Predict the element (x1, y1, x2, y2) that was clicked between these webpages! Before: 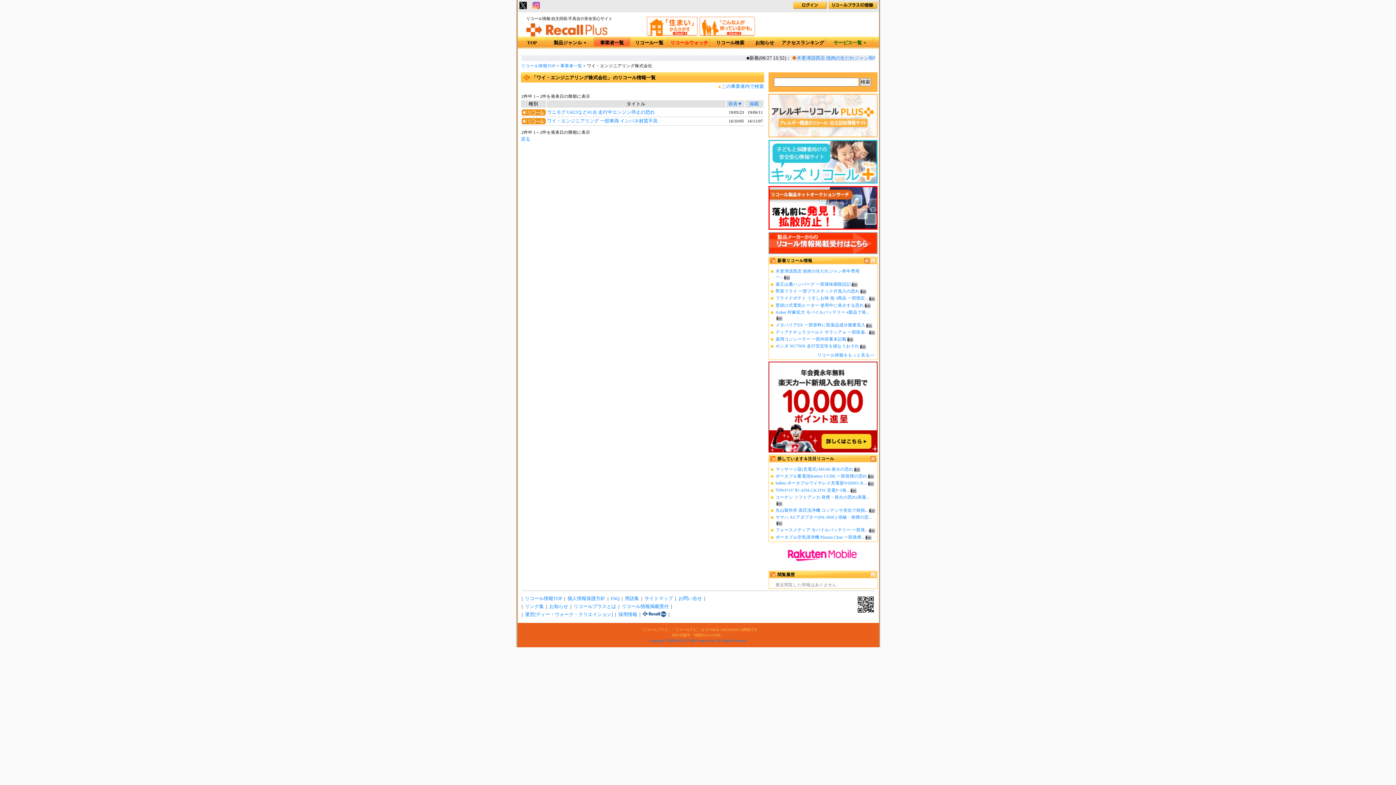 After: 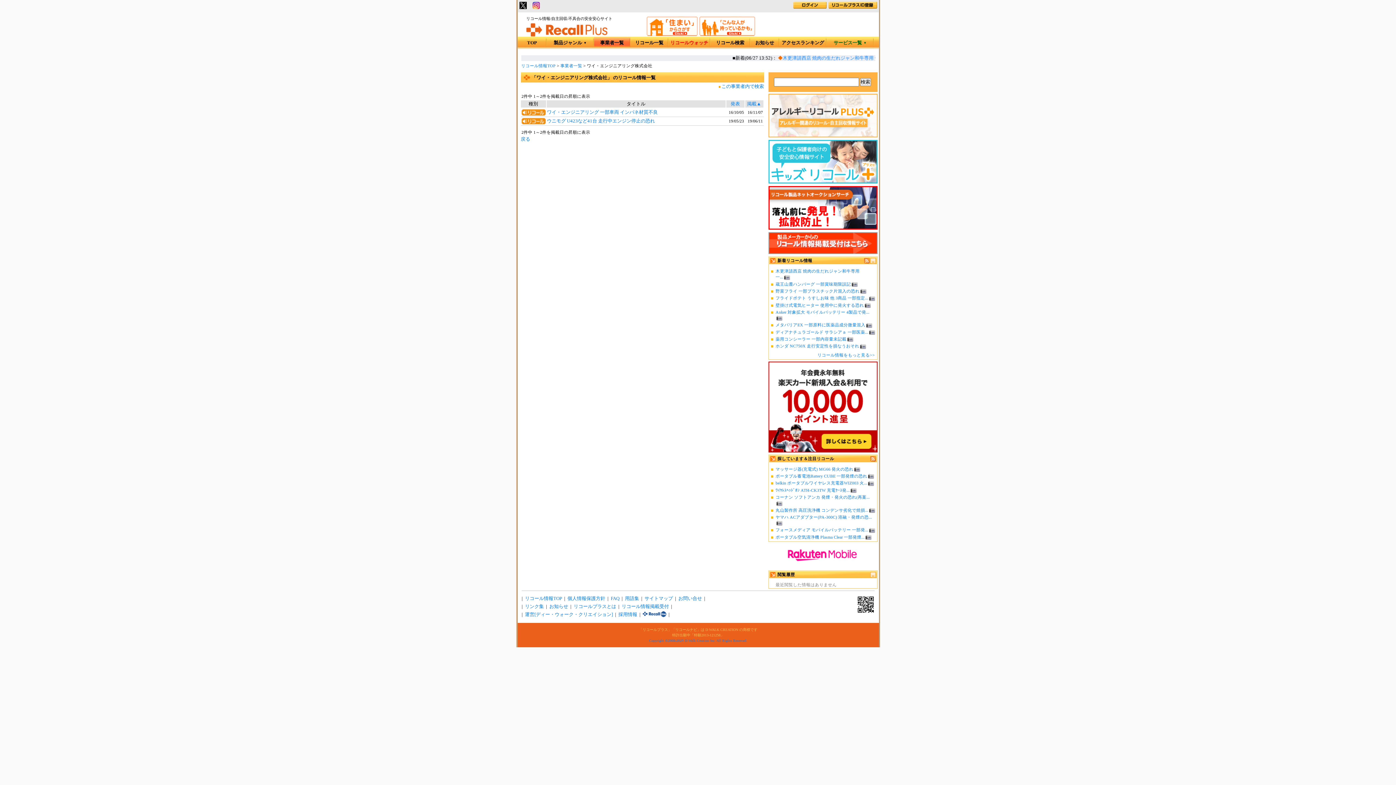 Action: label: 掲載 bbox: (749, 101, 759, 106)